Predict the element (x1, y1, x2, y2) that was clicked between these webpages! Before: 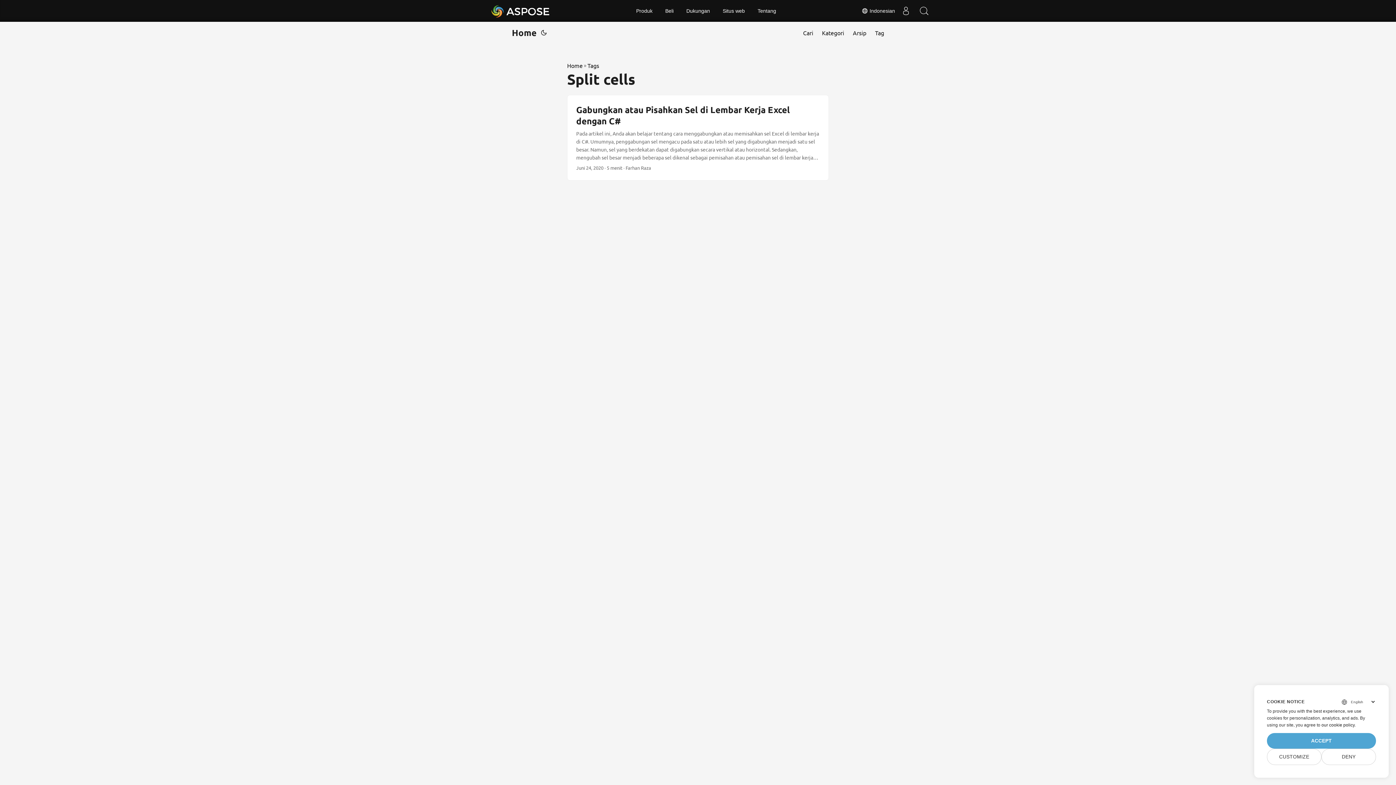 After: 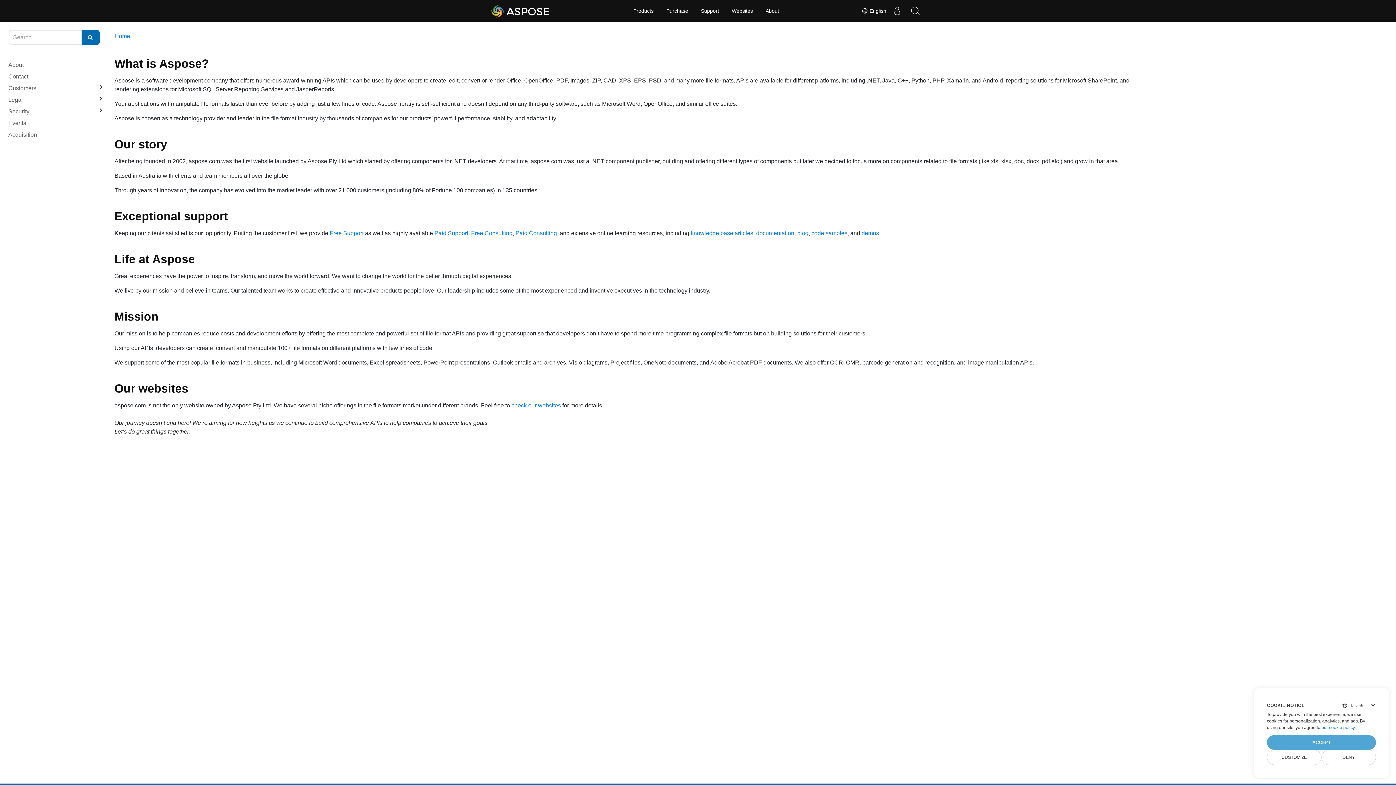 Action: bbox: (752, 0, 781, 21) label: Tentang